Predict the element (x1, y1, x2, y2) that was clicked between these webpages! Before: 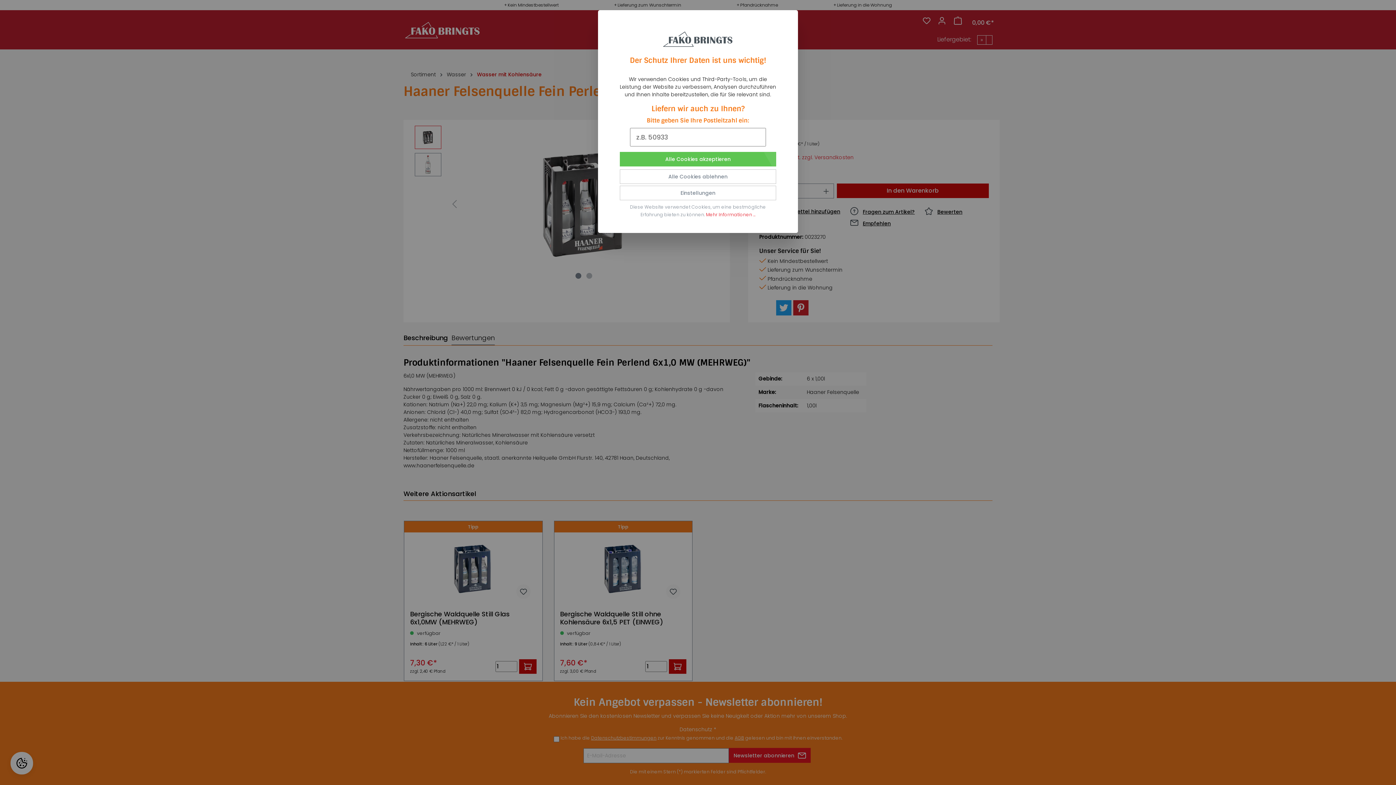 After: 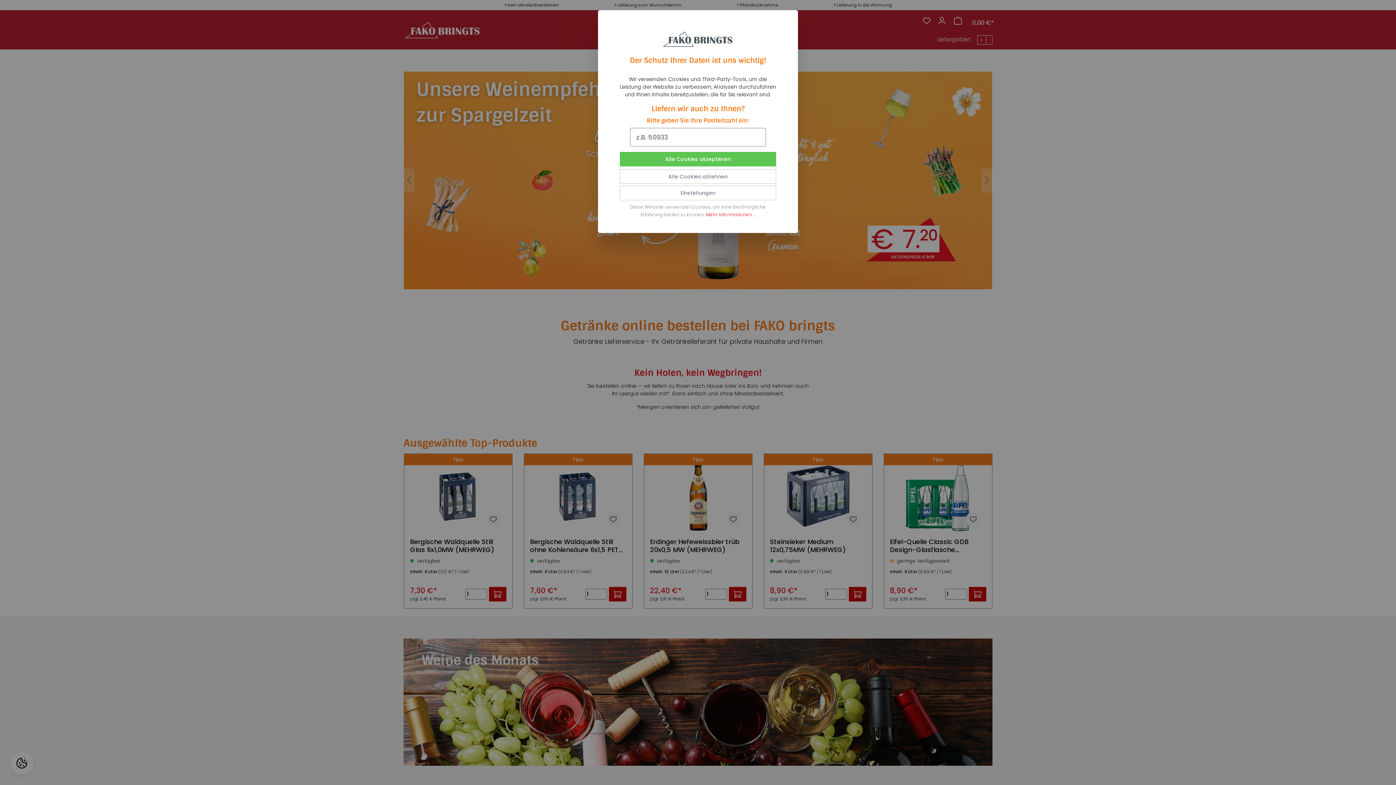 Action: bbox: (661, 24, 734, 50)